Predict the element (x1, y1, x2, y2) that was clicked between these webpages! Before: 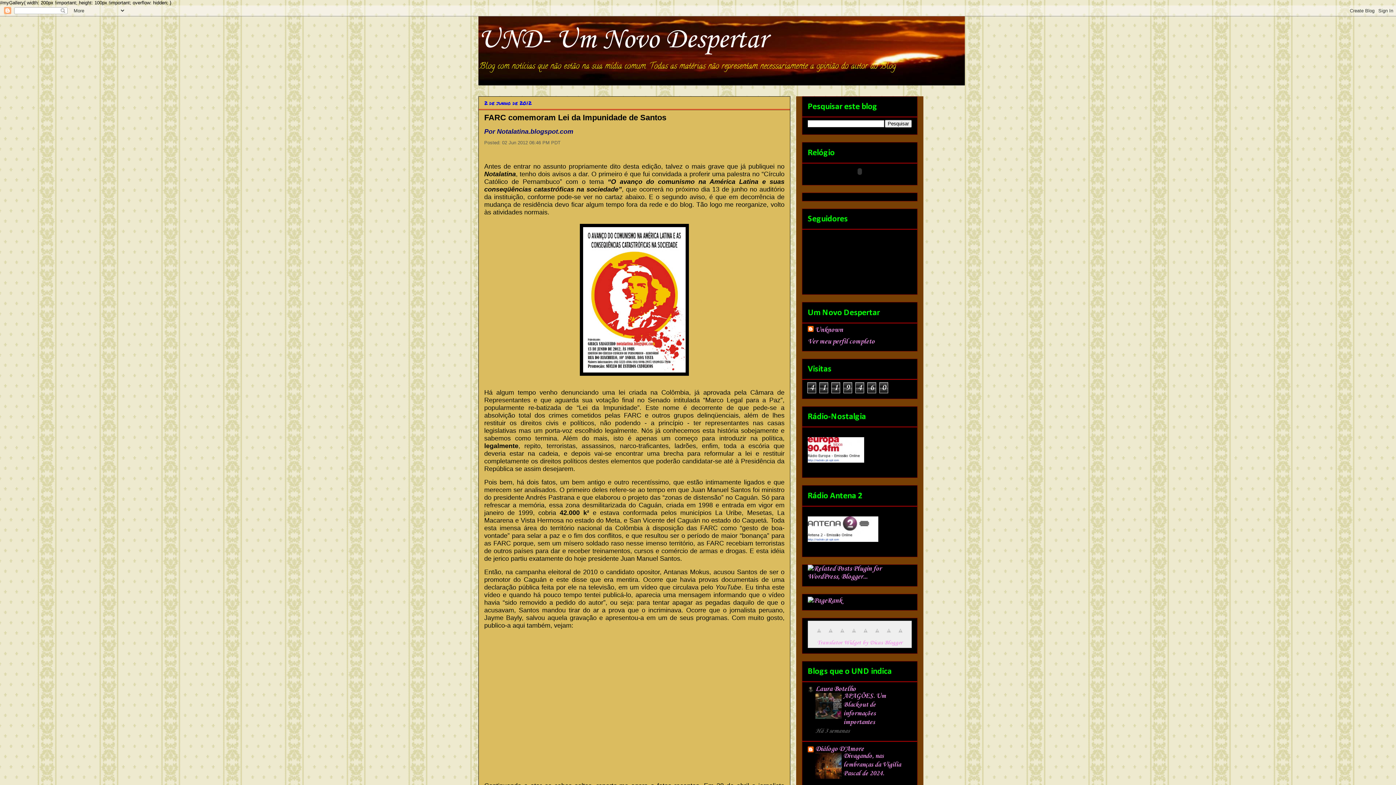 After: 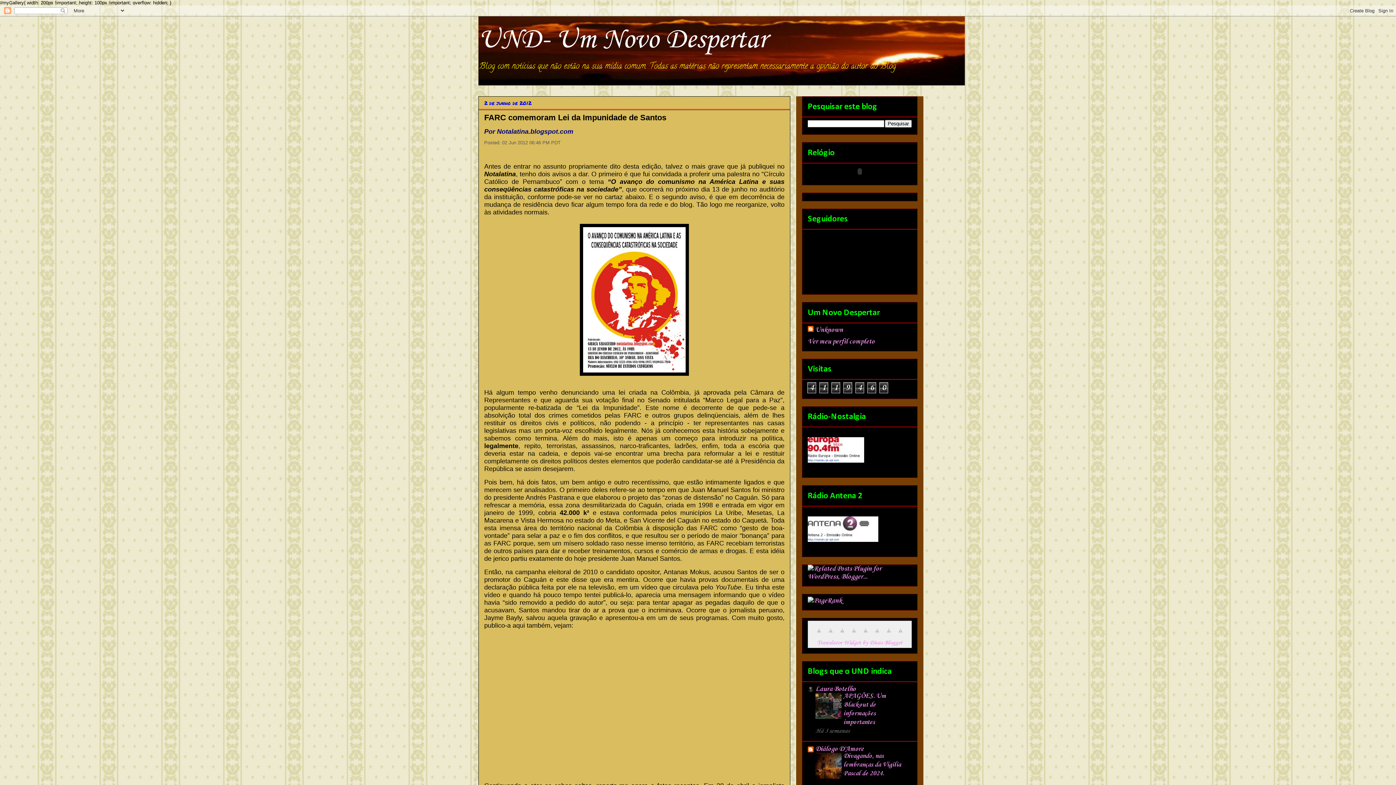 Action: bbox: (883, 630, 894, 638)